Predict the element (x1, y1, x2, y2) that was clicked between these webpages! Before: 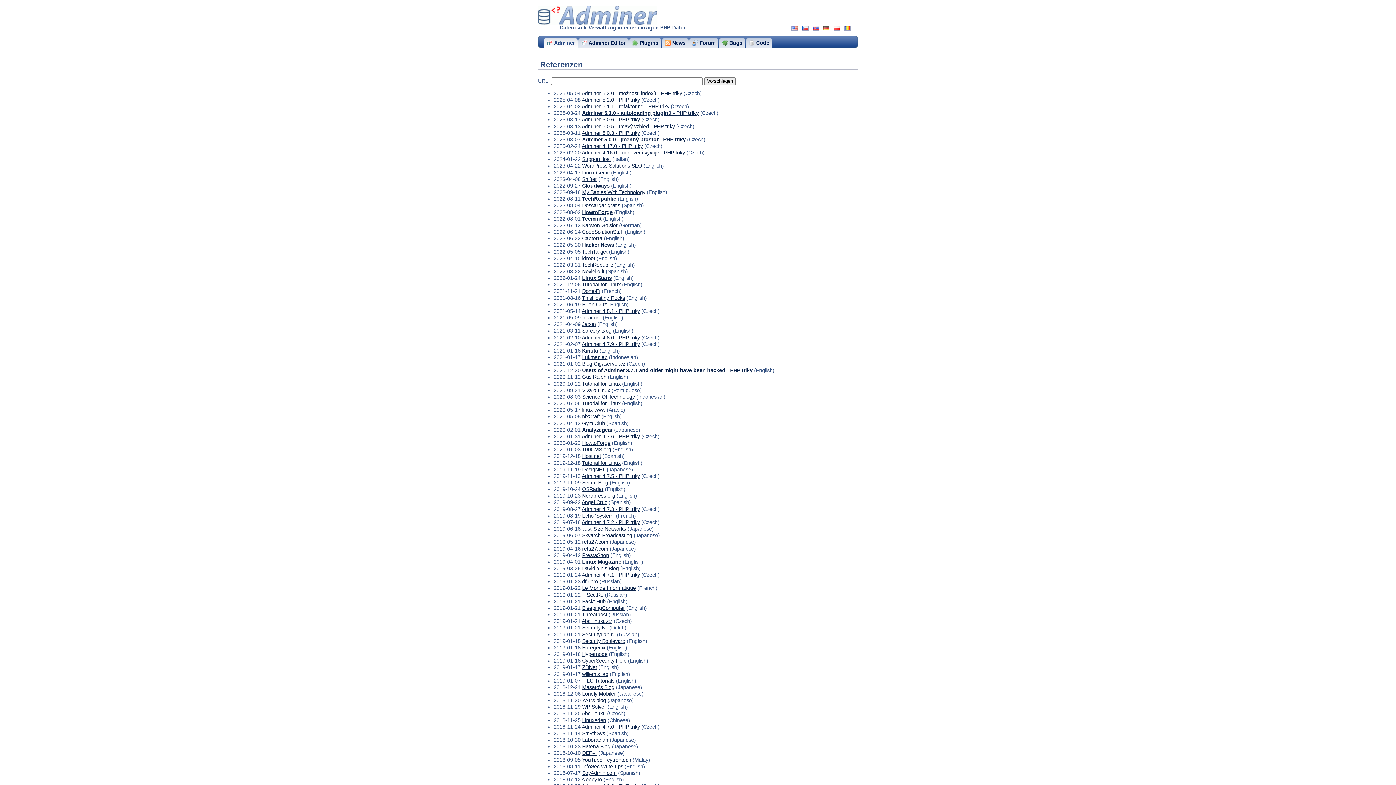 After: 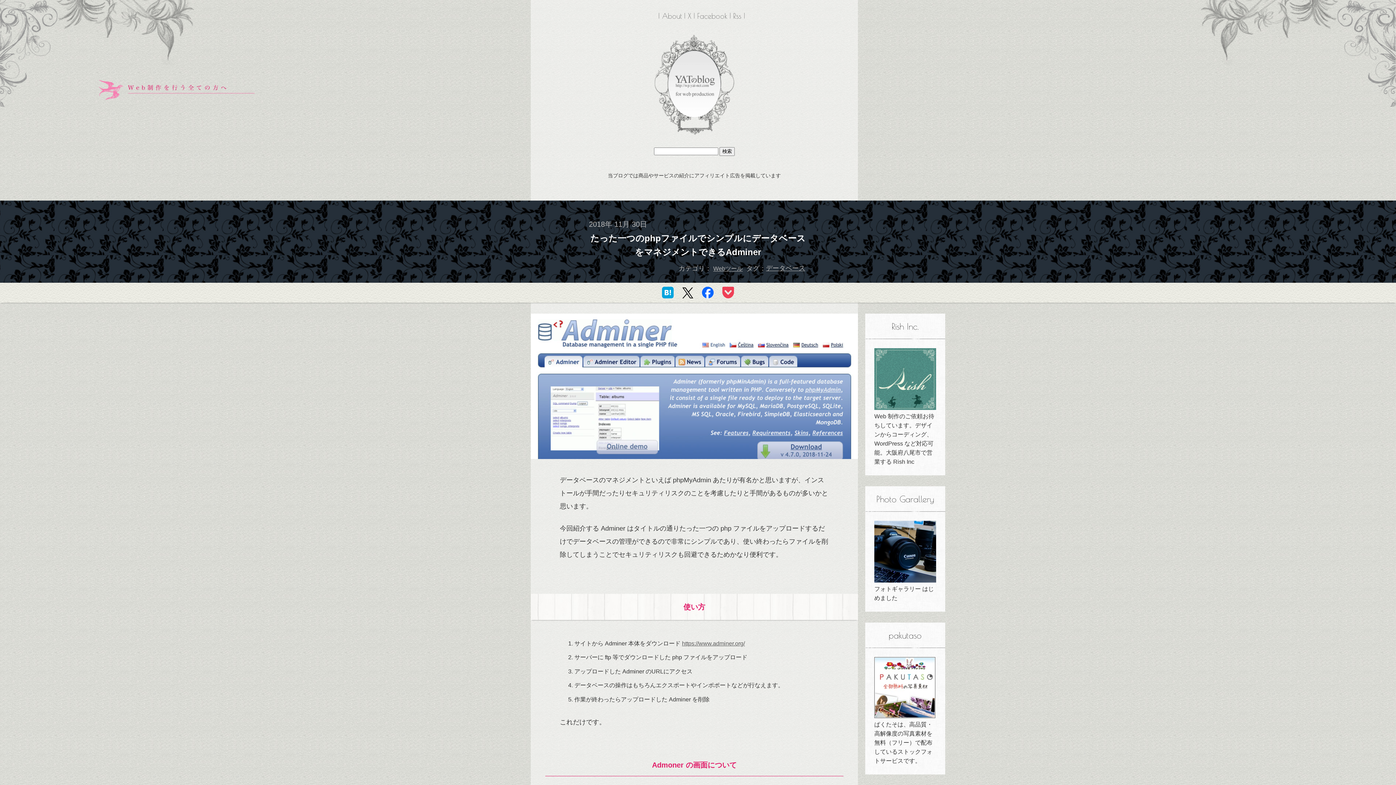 Action: bbox: (582, 697, 606, 703) label: YAT's blog